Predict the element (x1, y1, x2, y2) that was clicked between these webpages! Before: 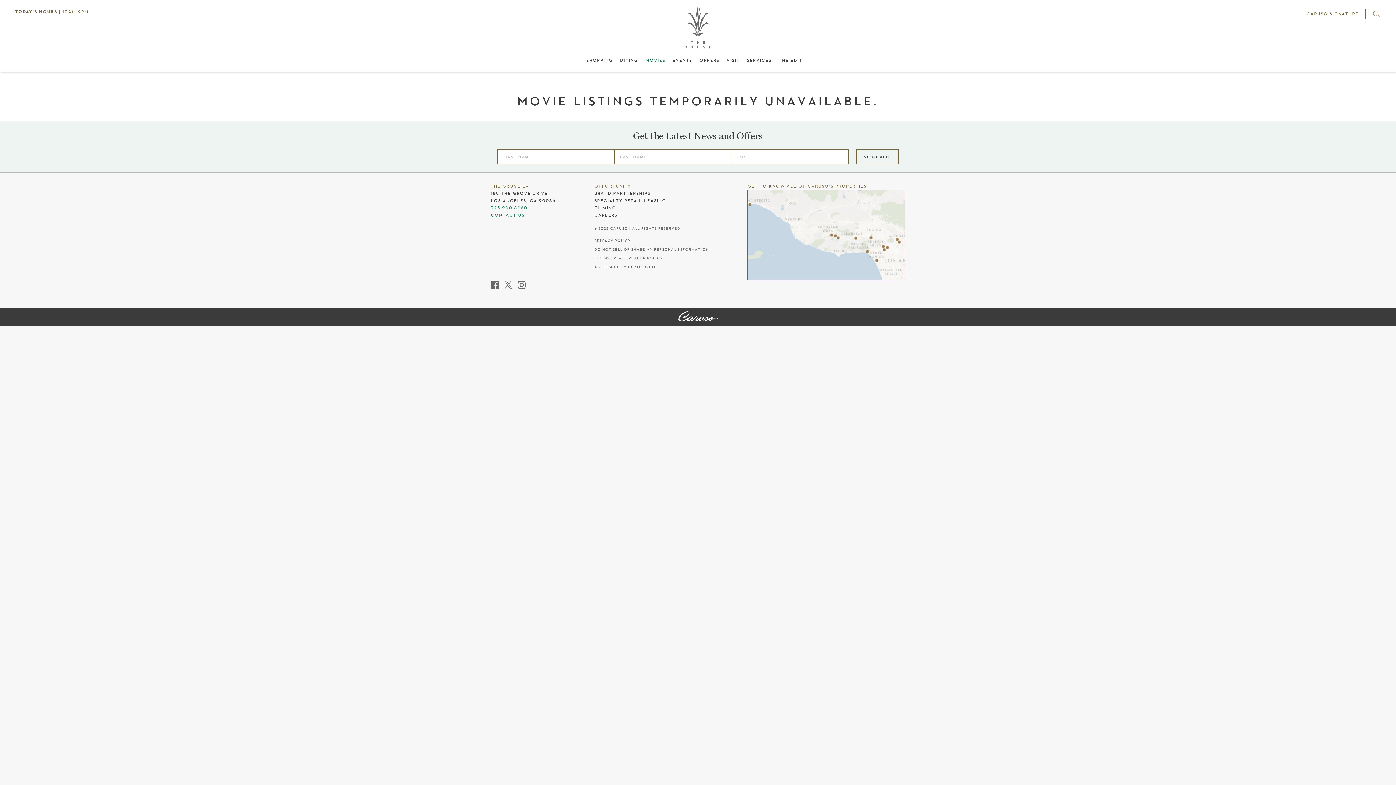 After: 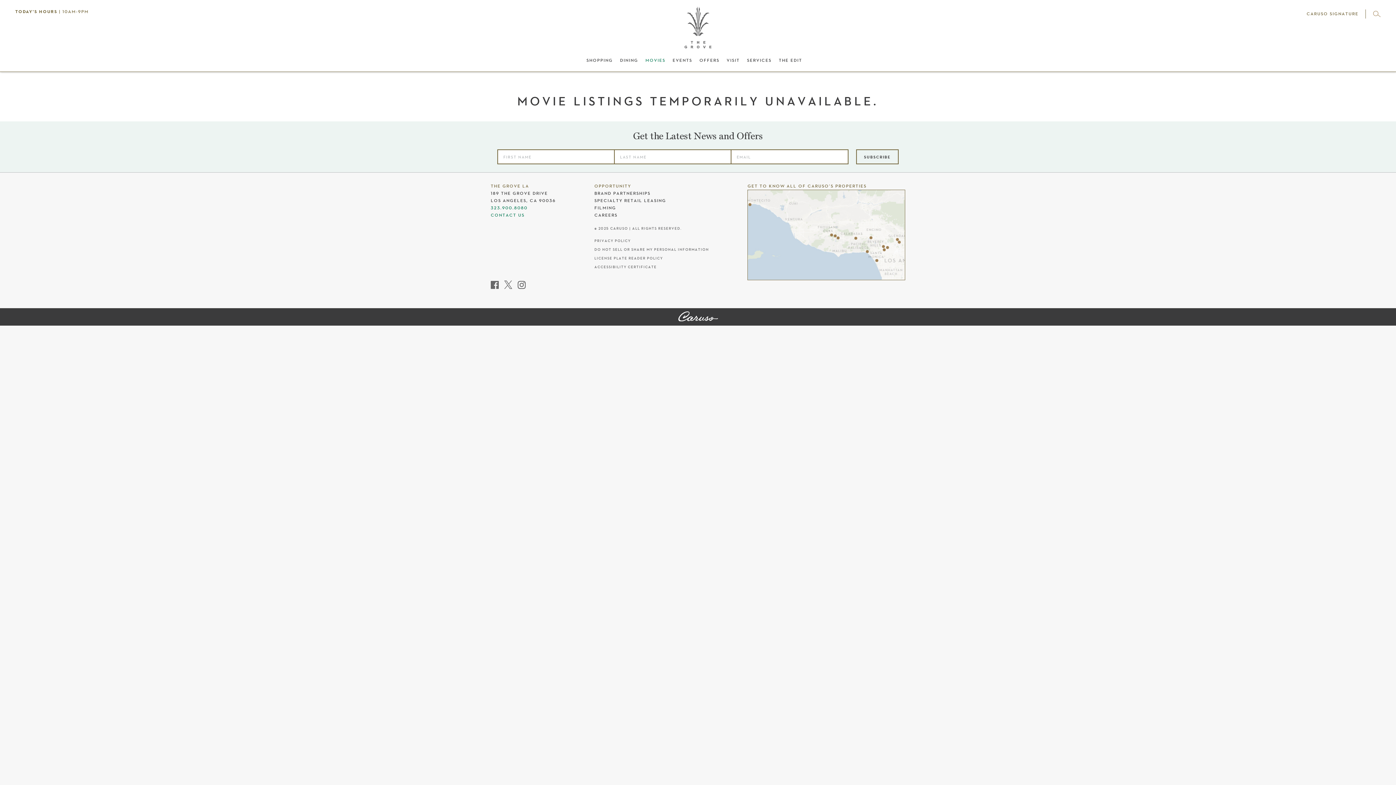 Action: bbox: (490, 281, 498, 291)